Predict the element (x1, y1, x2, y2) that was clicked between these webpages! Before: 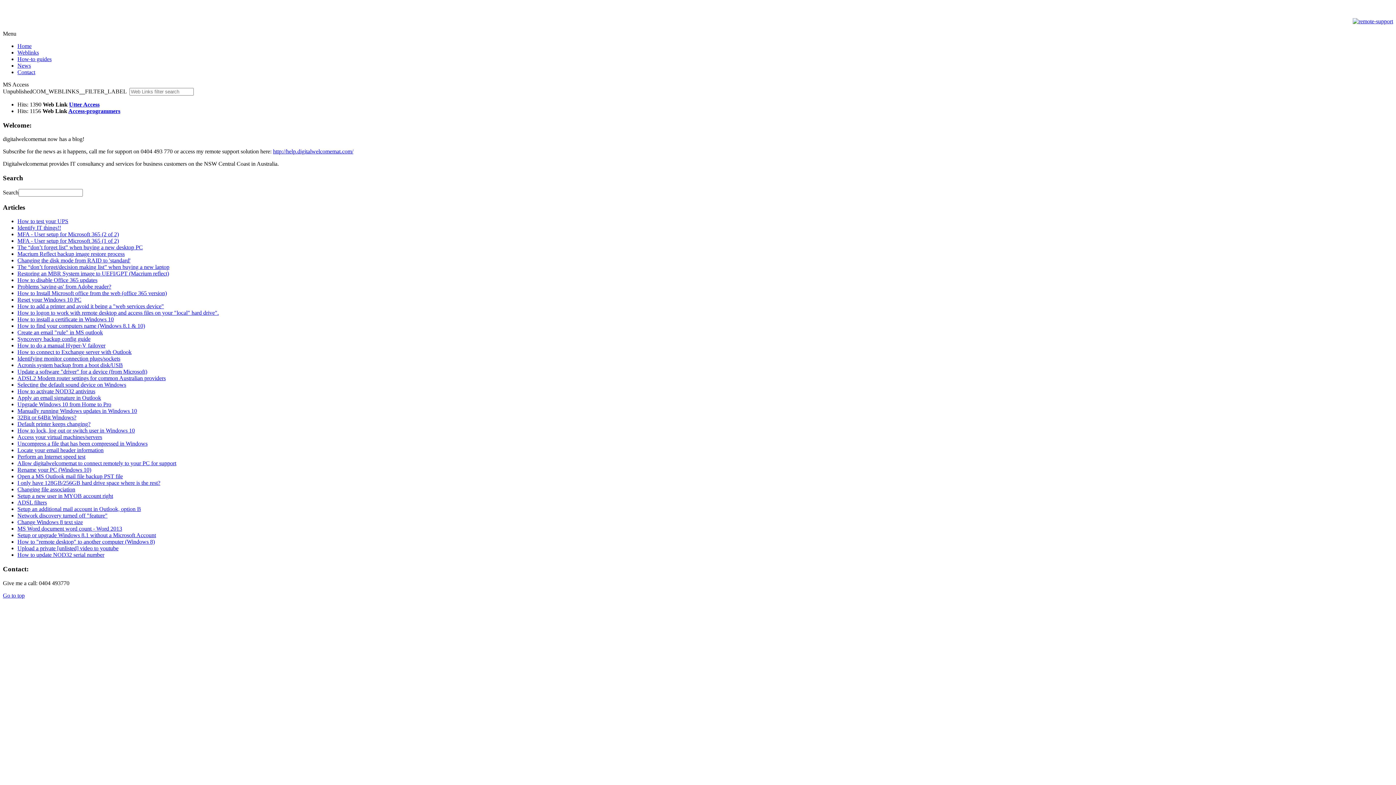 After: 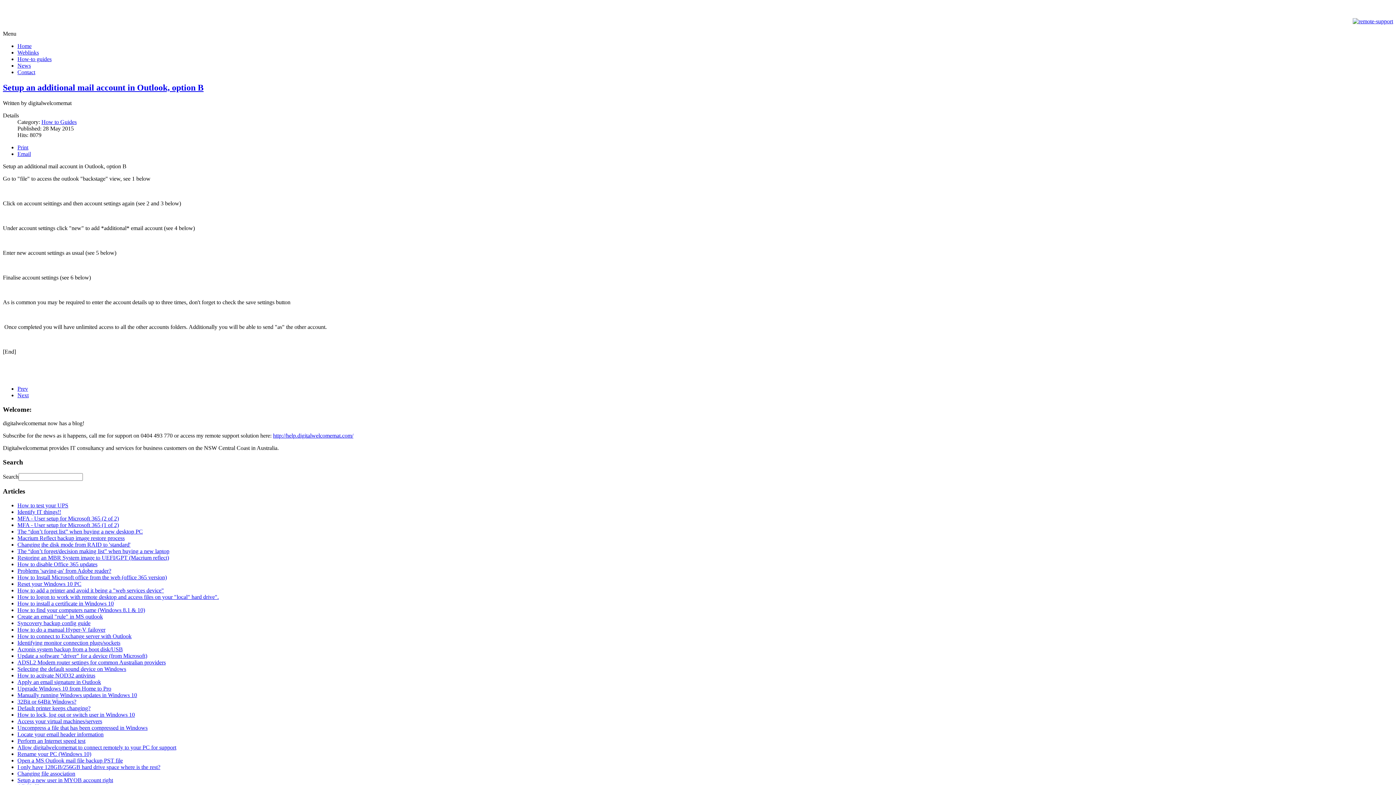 Action: bbox: (17, 506, 141, 512) label: Setup an additional mail account in Outlook, option B